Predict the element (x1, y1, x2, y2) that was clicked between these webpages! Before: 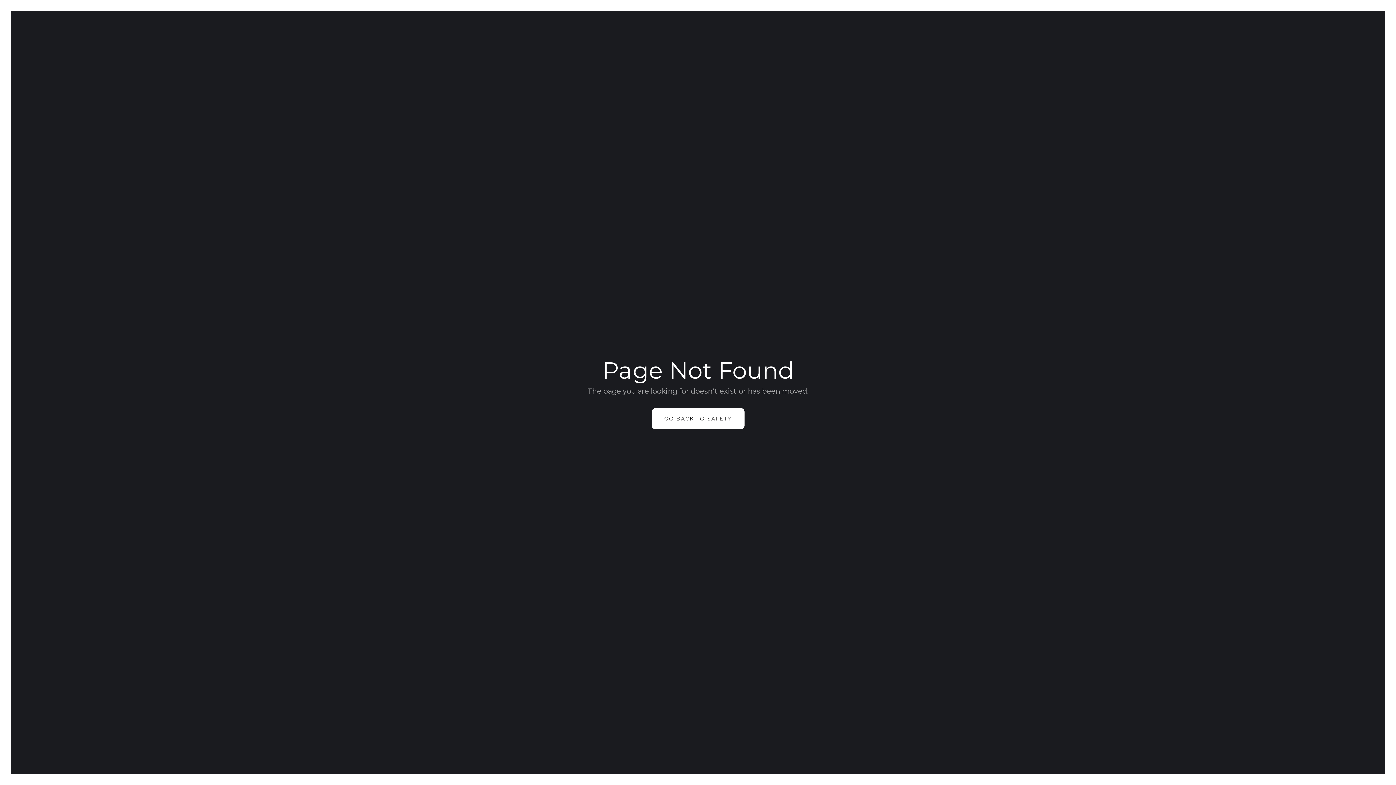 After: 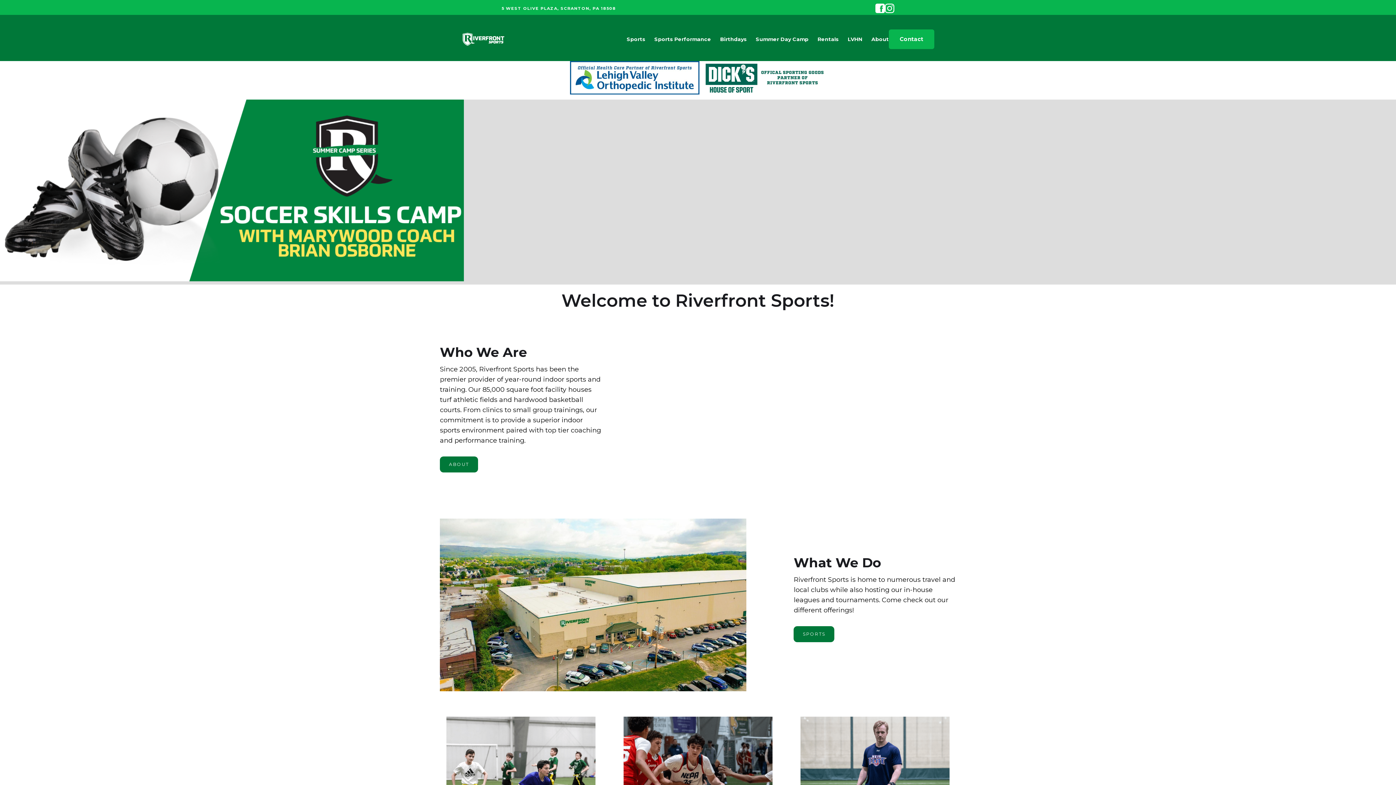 Action: bbox: (651, 408, 744, 429) label: GO BACK TO SAFETY